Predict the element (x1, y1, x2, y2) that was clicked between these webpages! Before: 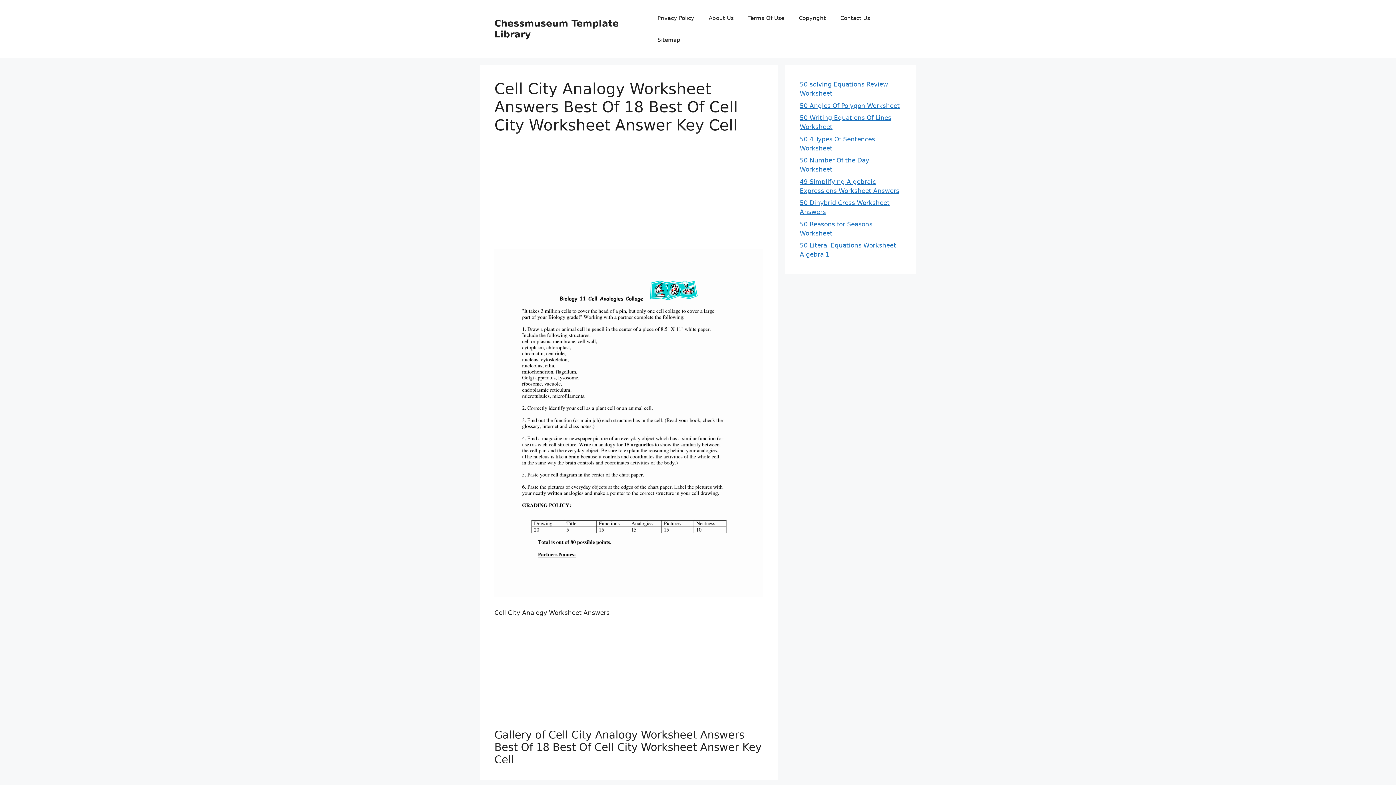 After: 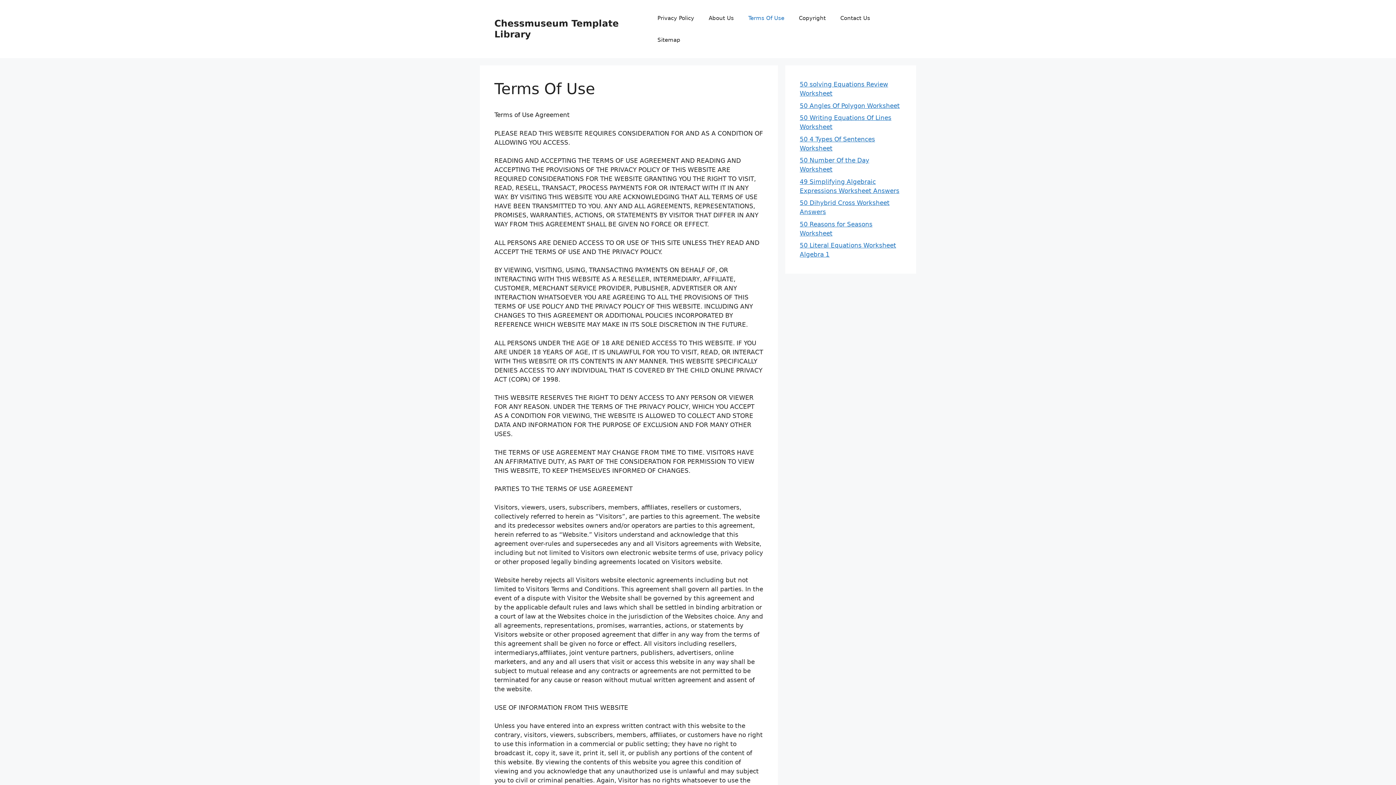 Action: bbox: (741, 7, 791, 29) label: Terms Of Use